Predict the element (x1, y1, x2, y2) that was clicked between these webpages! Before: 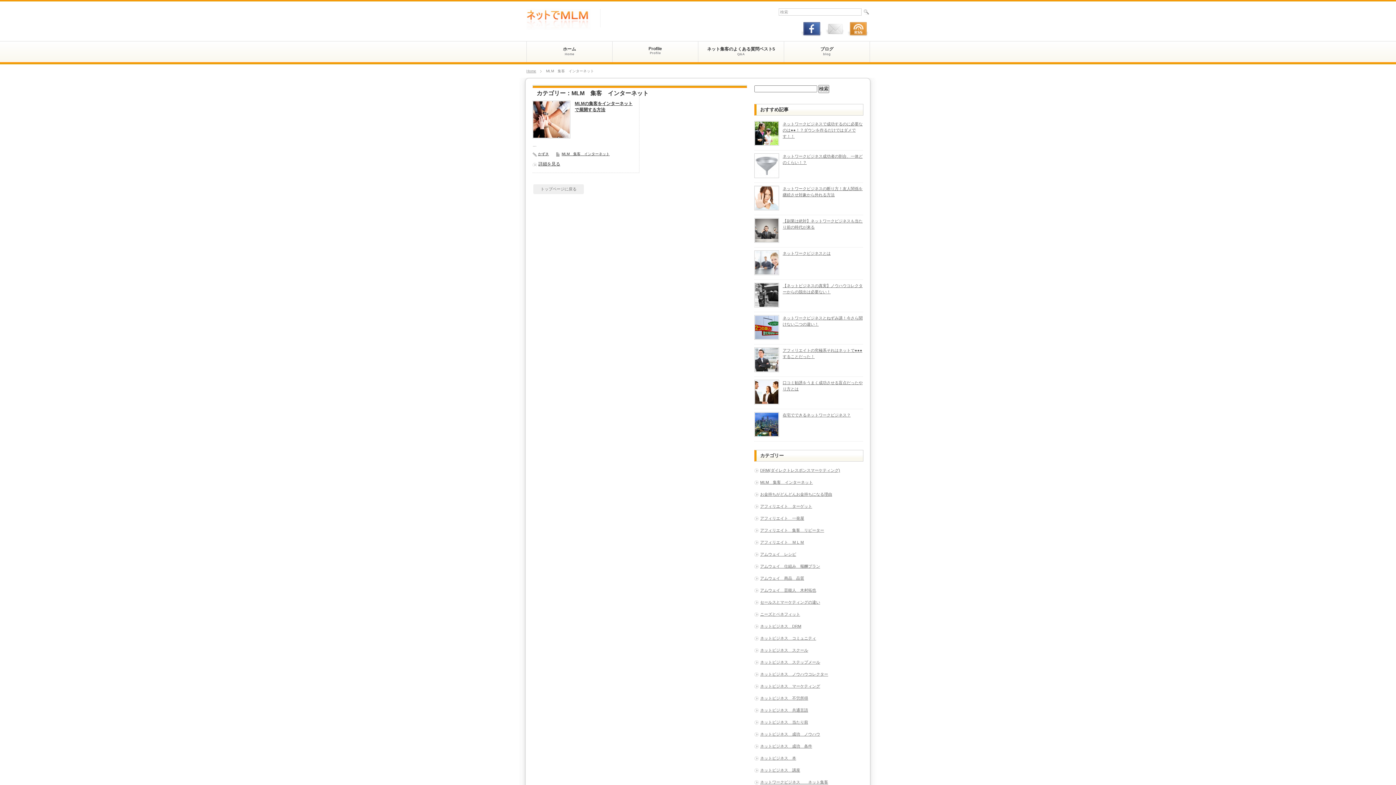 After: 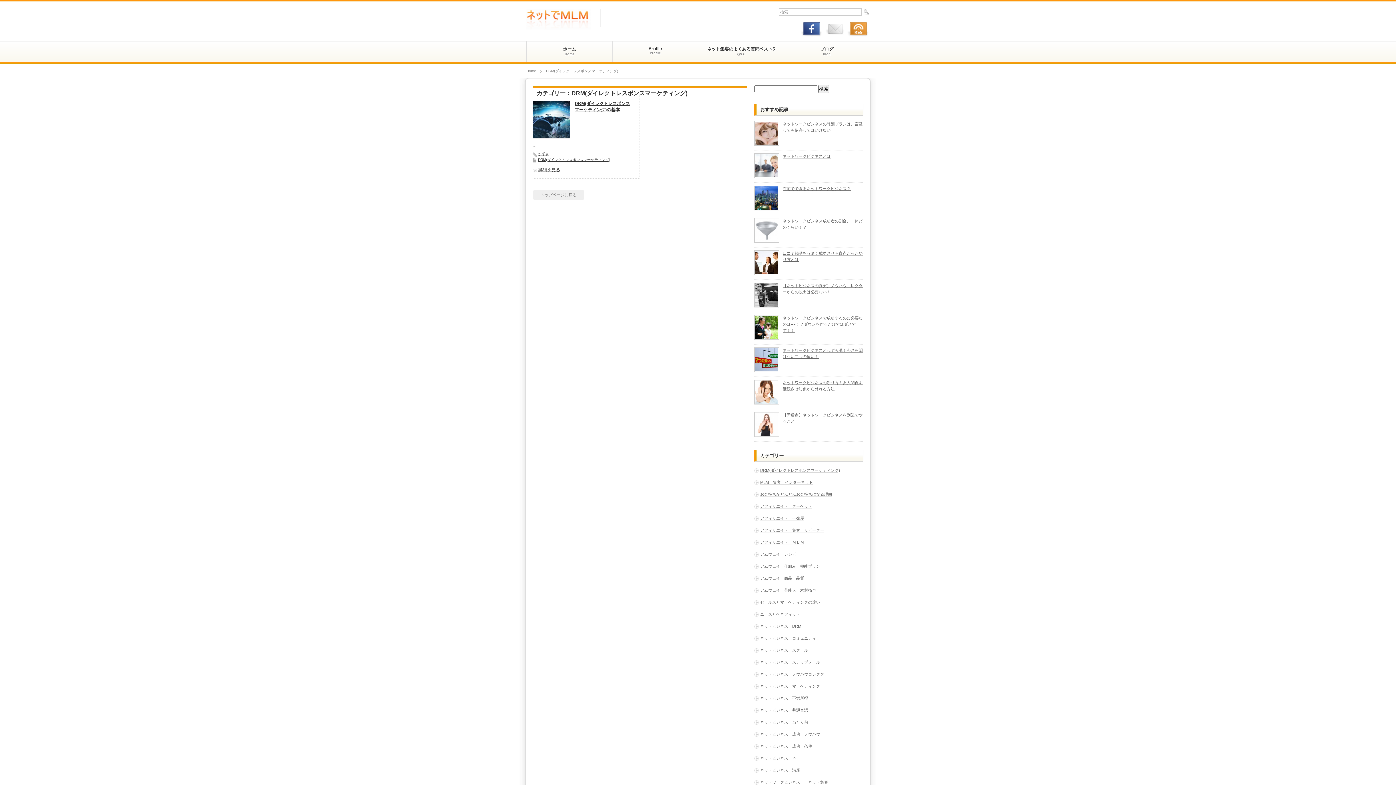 Action: label: DRM(ダイレクトレスポンスマーケティング) bbox: (760, 468, 840, 472)